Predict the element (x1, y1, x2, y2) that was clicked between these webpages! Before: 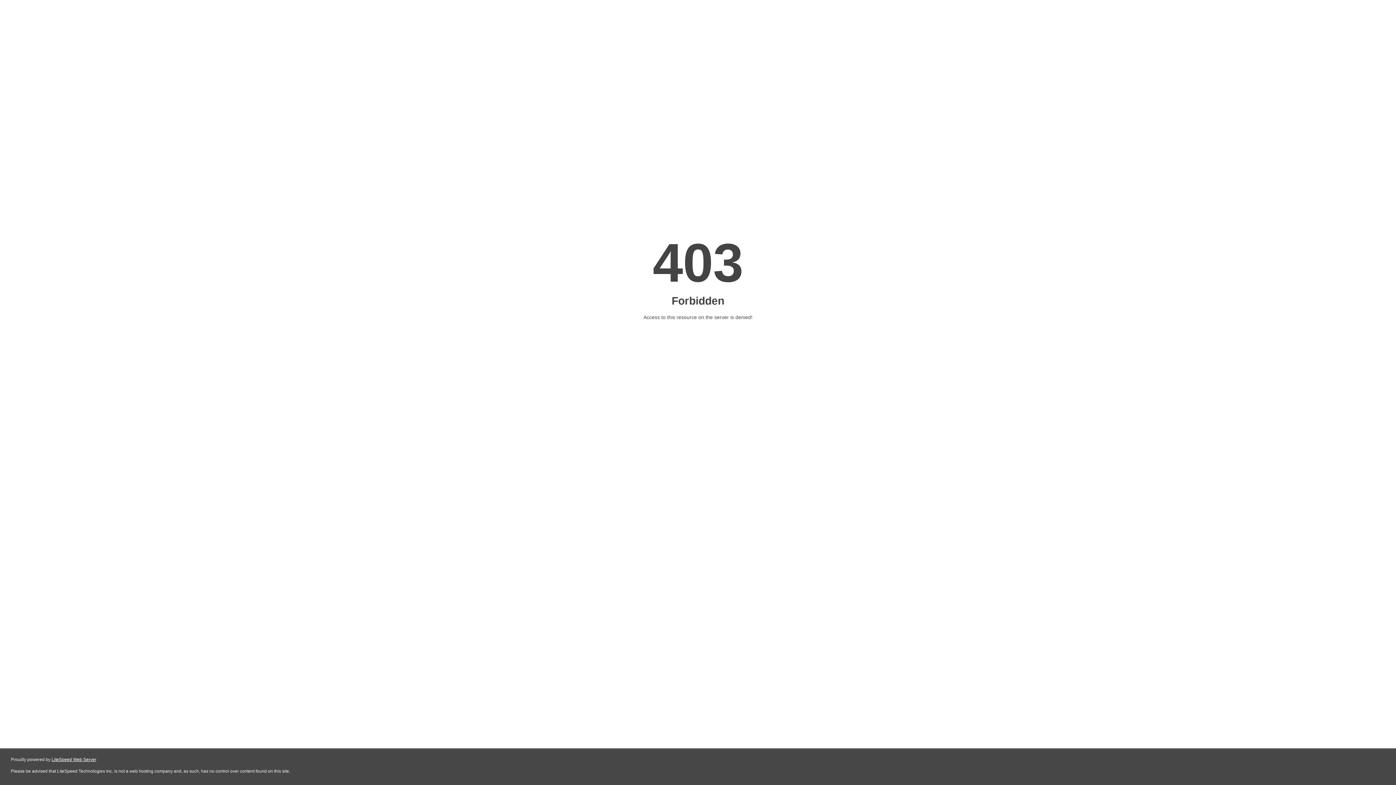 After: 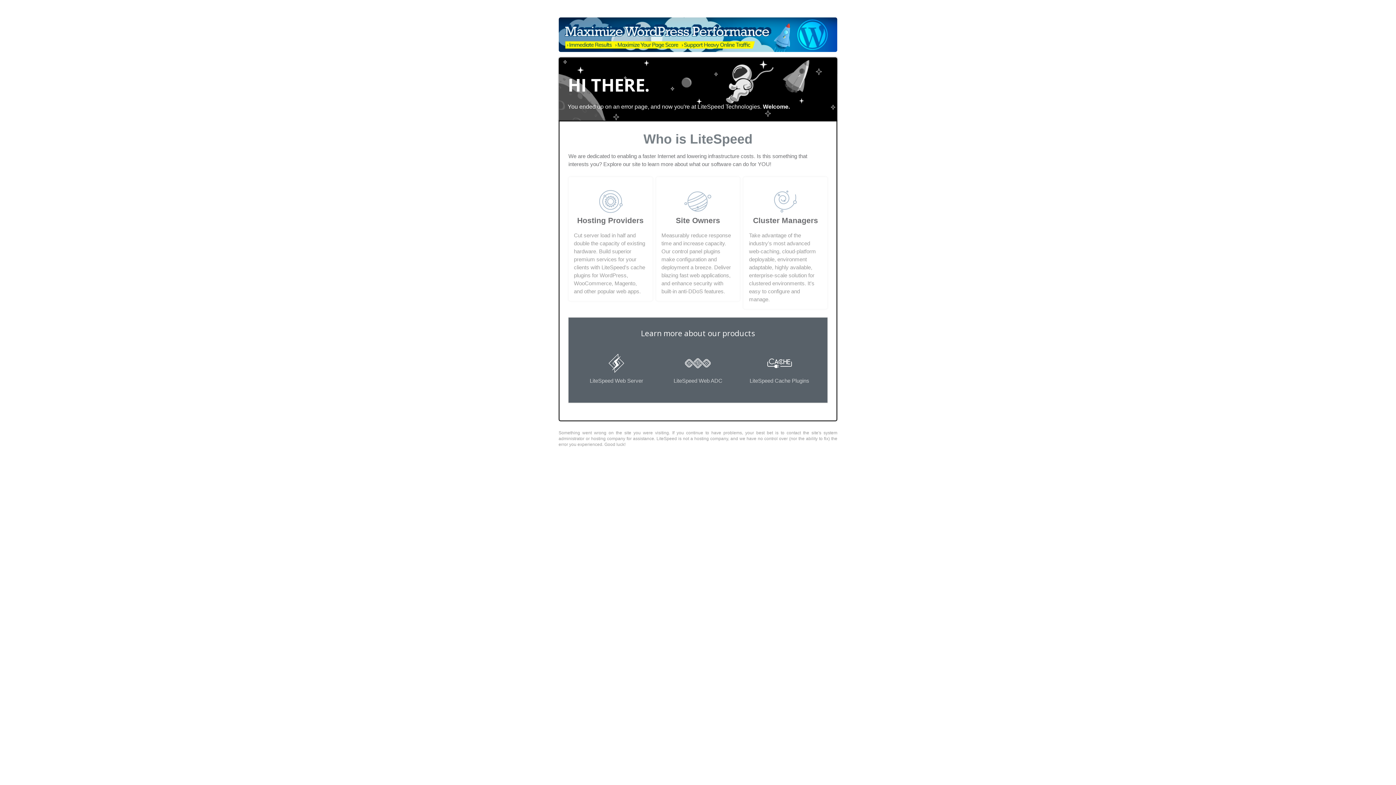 Action: bbox: (51, 757, 96, 762) label: LiteSpeed Web Server